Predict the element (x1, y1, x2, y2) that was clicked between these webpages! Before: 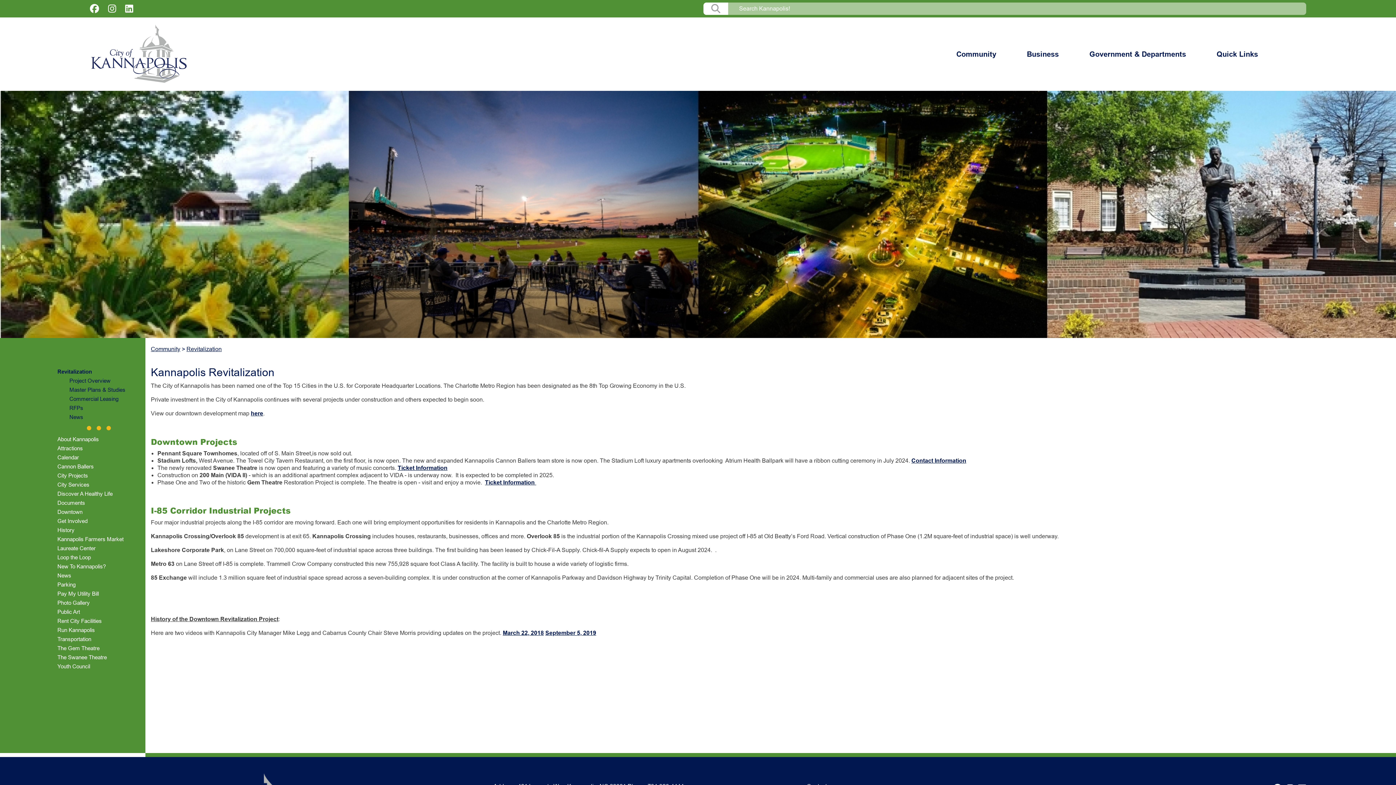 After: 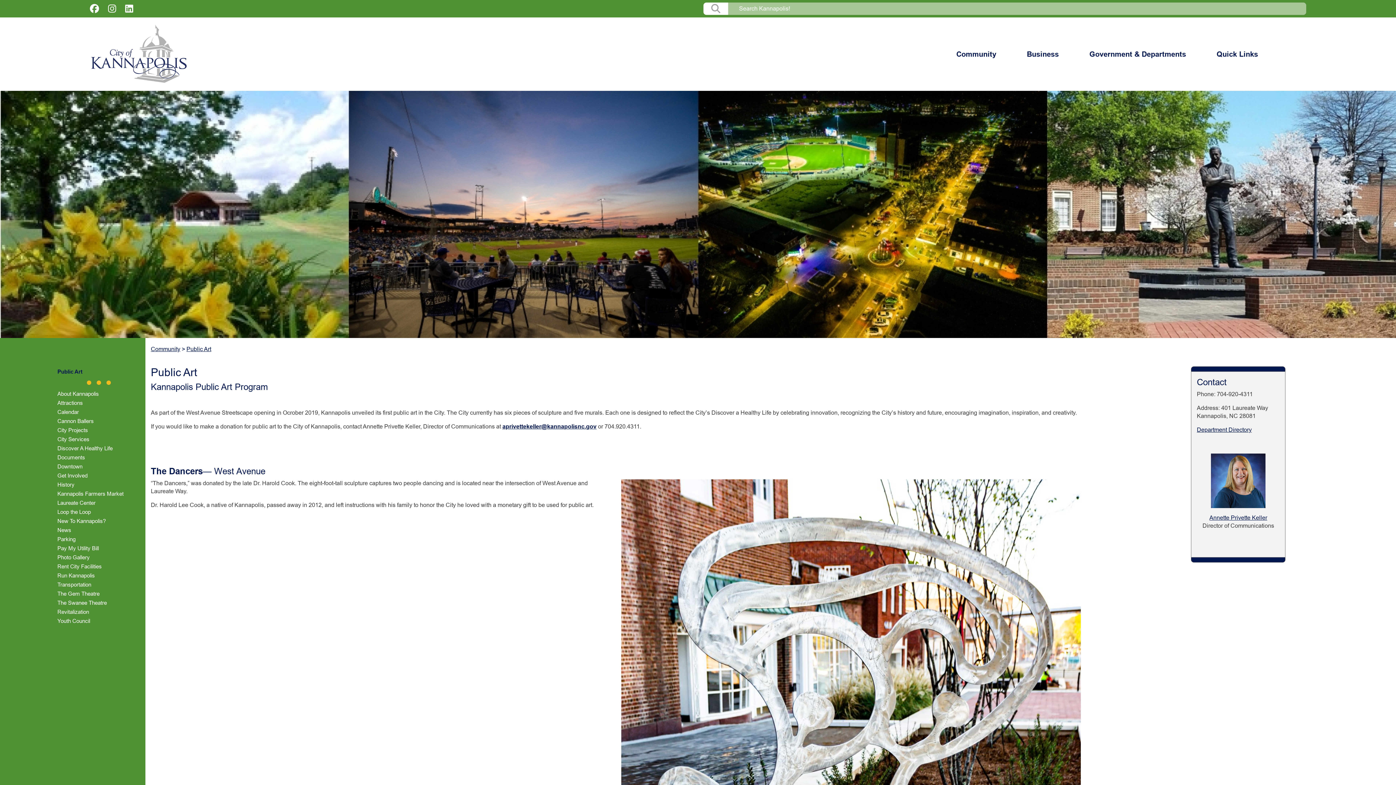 Action: label: Public Art bbox: (57, 607, 134, 616)